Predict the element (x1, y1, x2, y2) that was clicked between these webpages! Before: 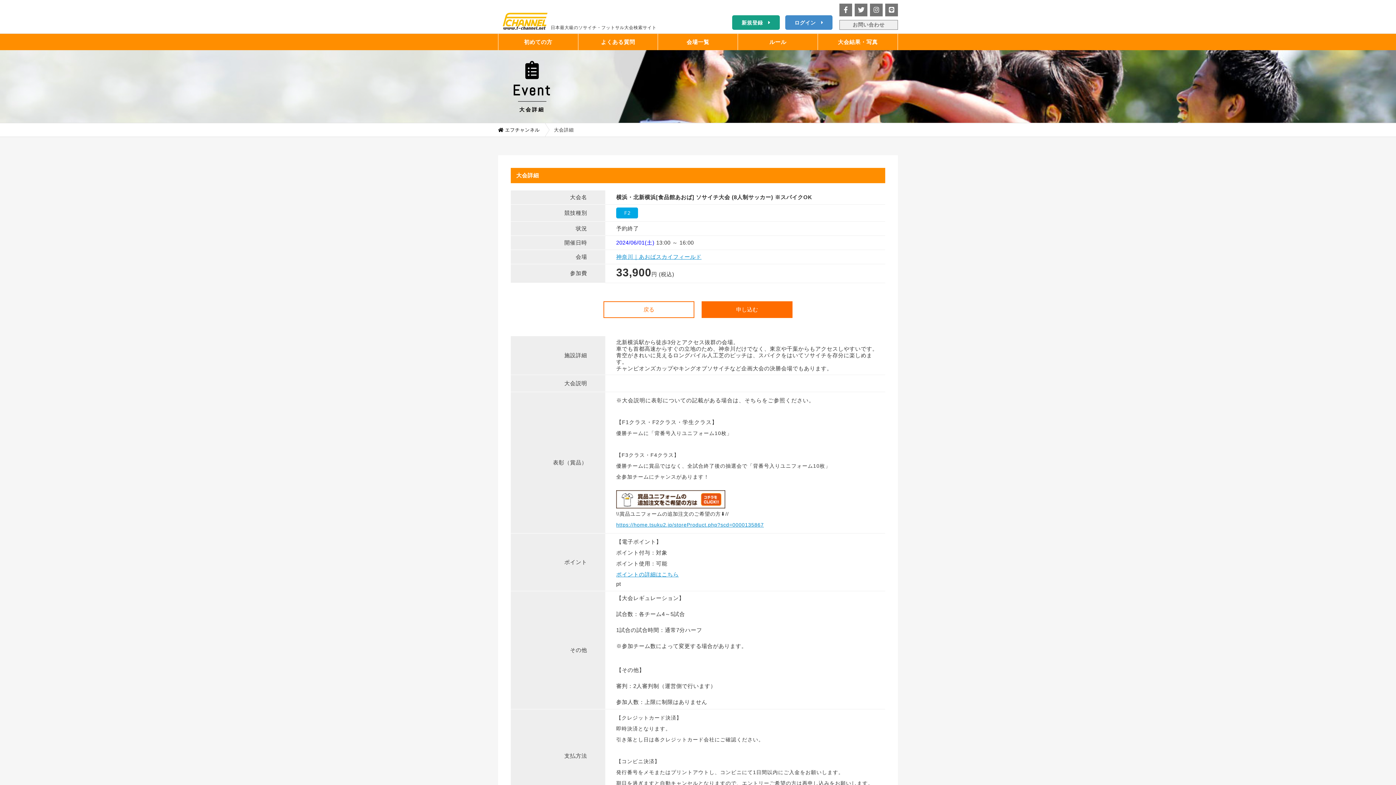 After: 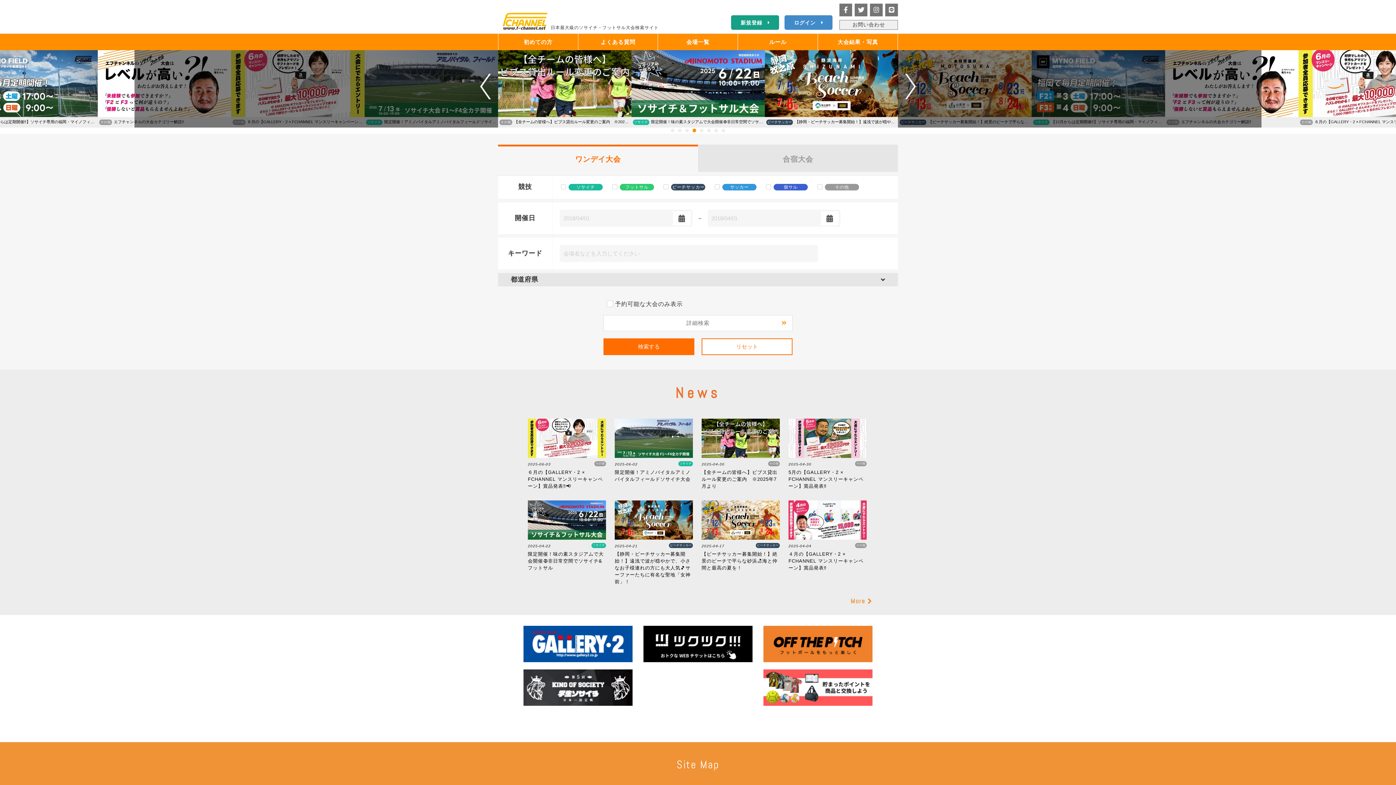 Action: bbox: (502, 23, 547, 29)